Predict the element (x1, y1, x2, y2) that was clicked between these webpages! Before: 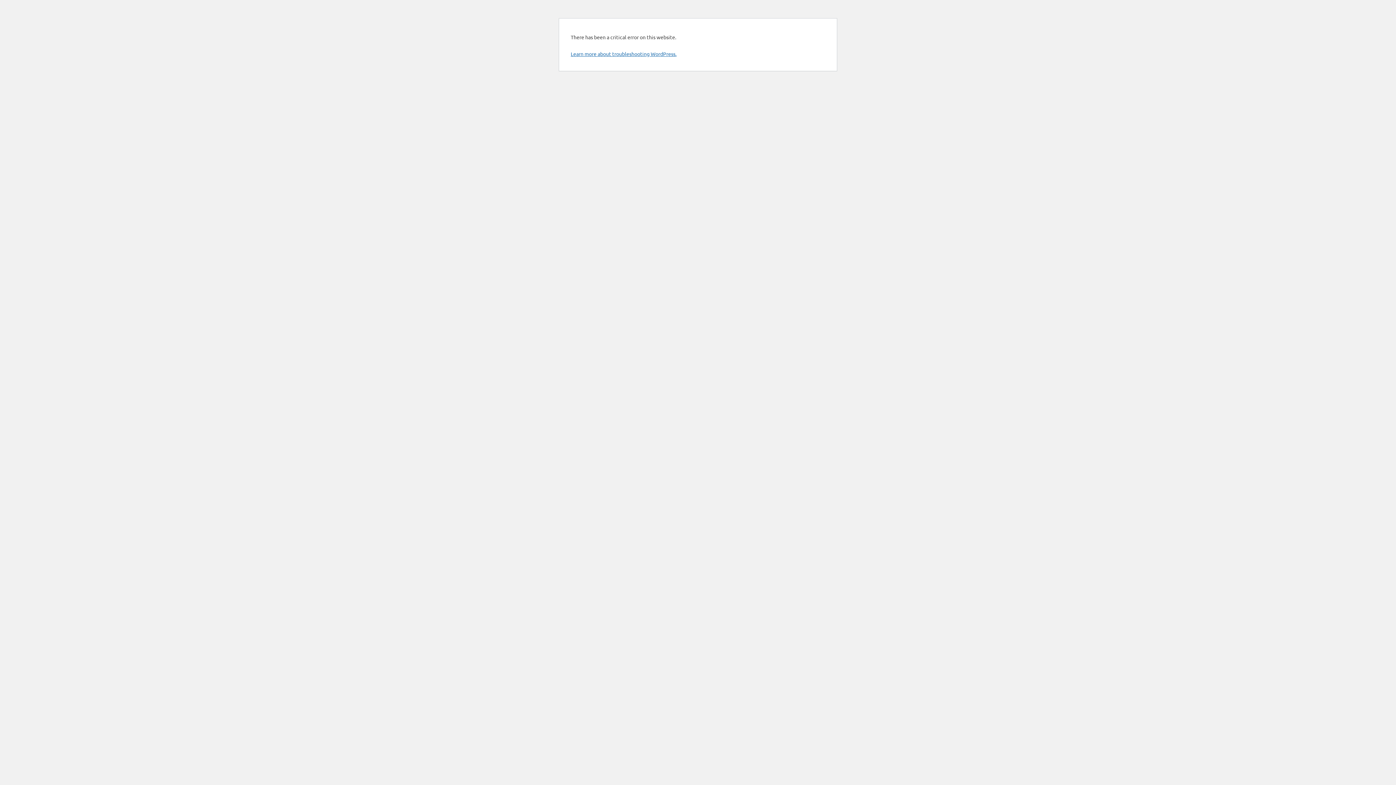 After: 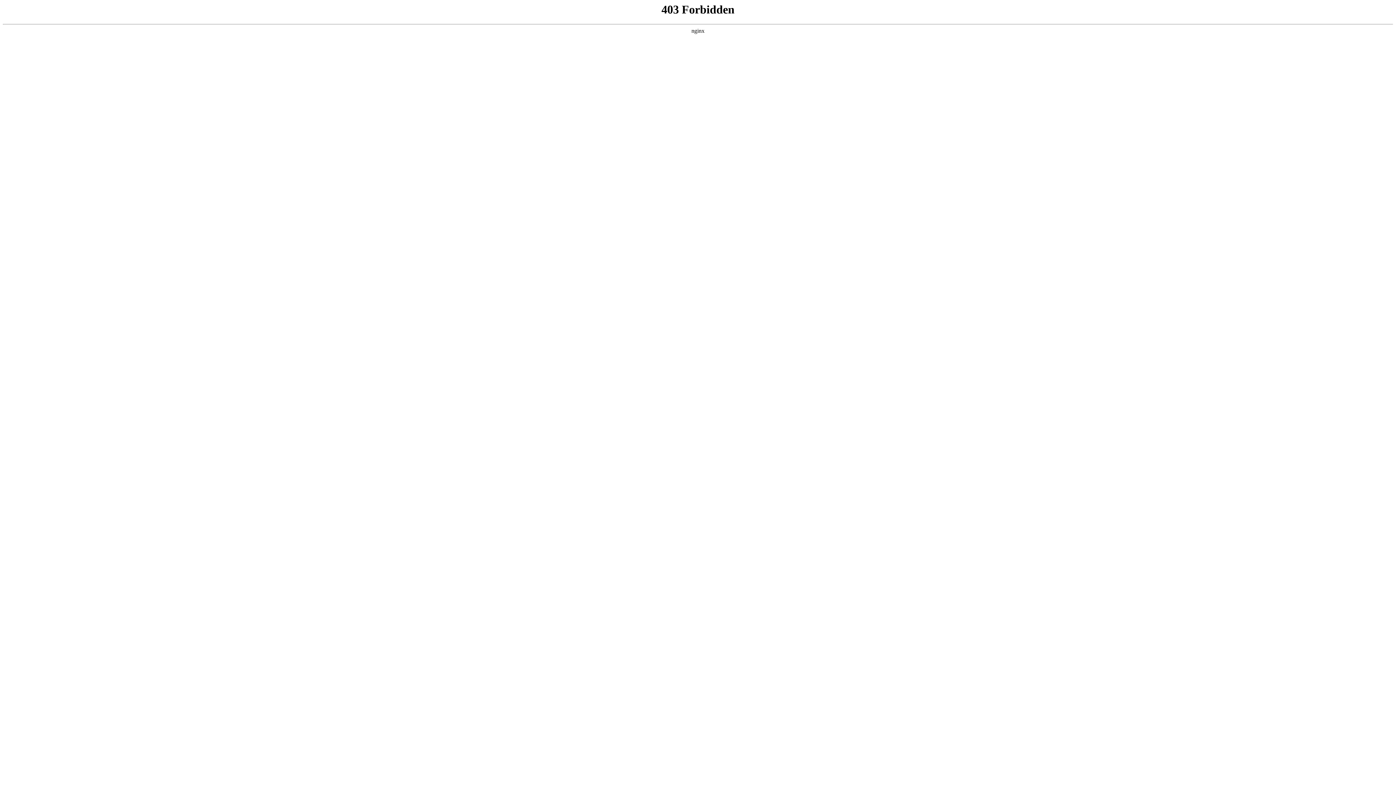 Action: label: Learn more about troubleshooting WordPress. bbox: (570, 50, 676, 57)